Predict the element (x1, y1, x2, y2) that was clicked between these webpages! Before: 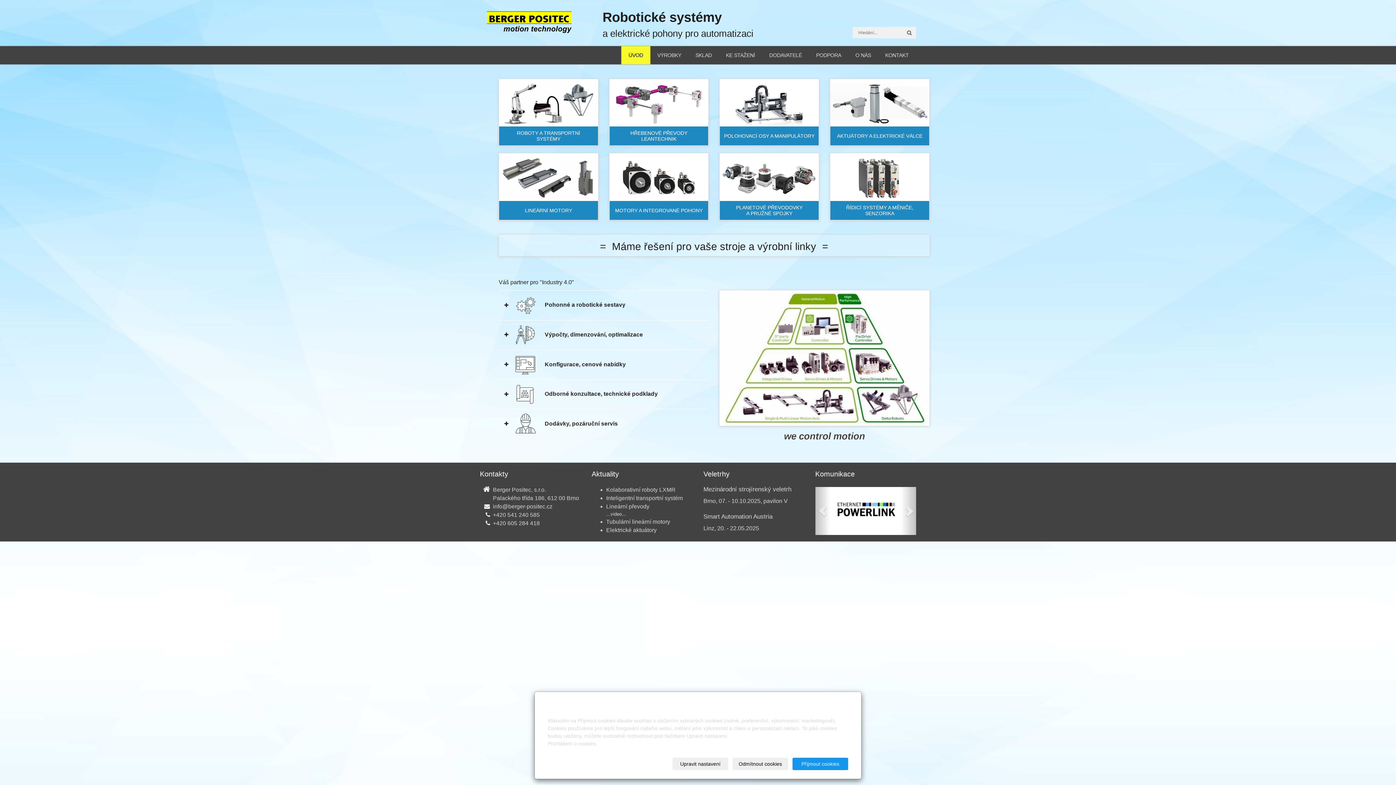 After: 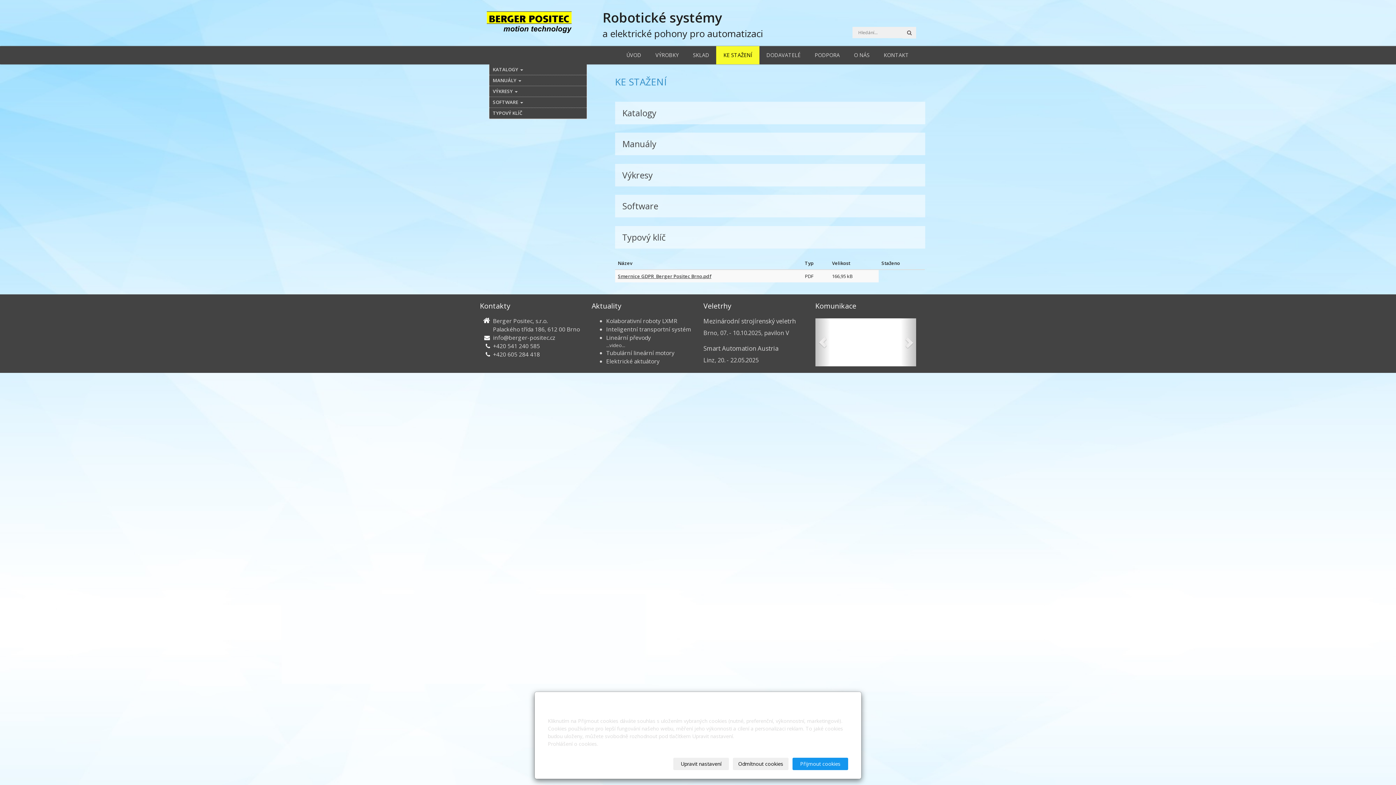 Action: label: KE STAŽENÍ bbox: (718, 46, 762, 64)